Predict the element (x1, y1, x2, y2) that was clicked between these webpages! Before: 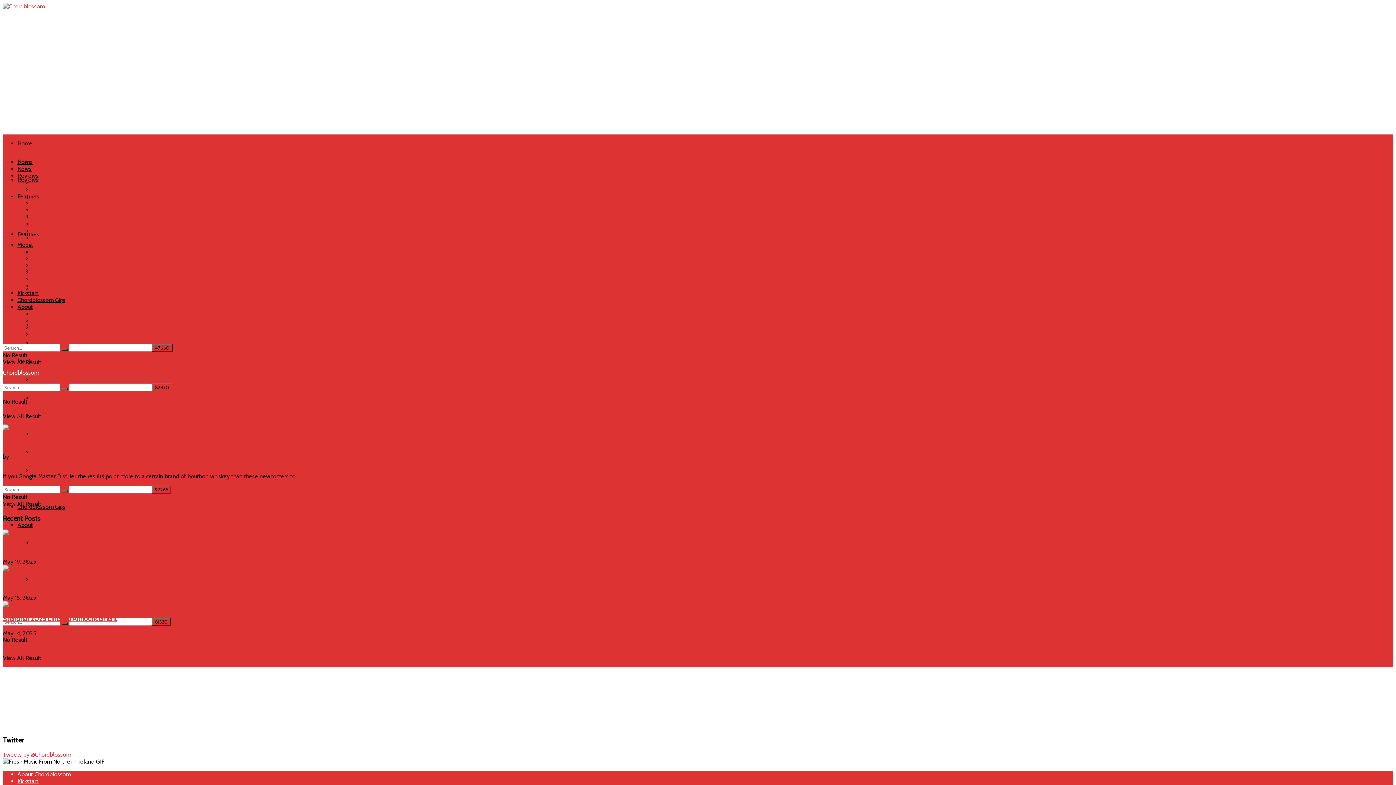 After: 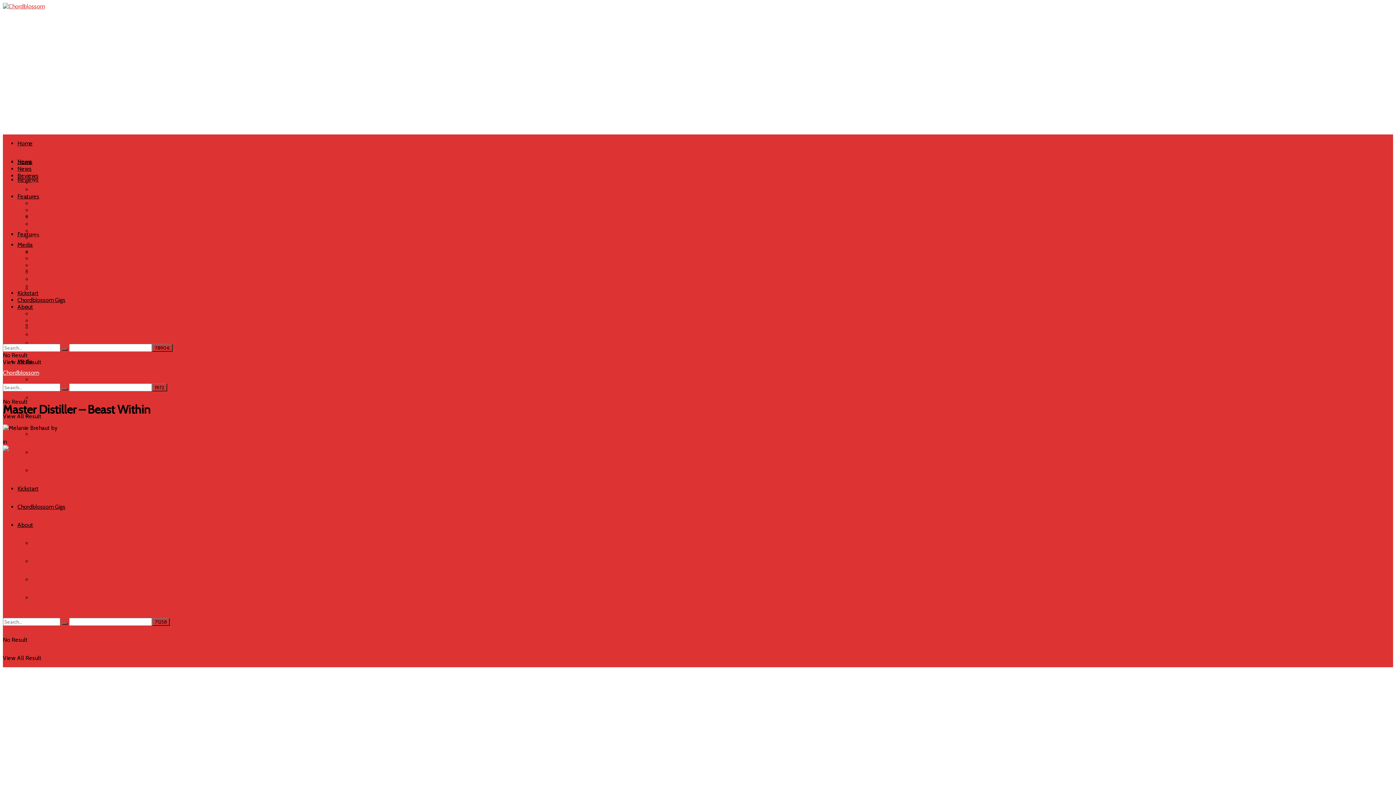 Action: label: Master Distiller – Beast Within bbox: (2, 438, 89, 446)